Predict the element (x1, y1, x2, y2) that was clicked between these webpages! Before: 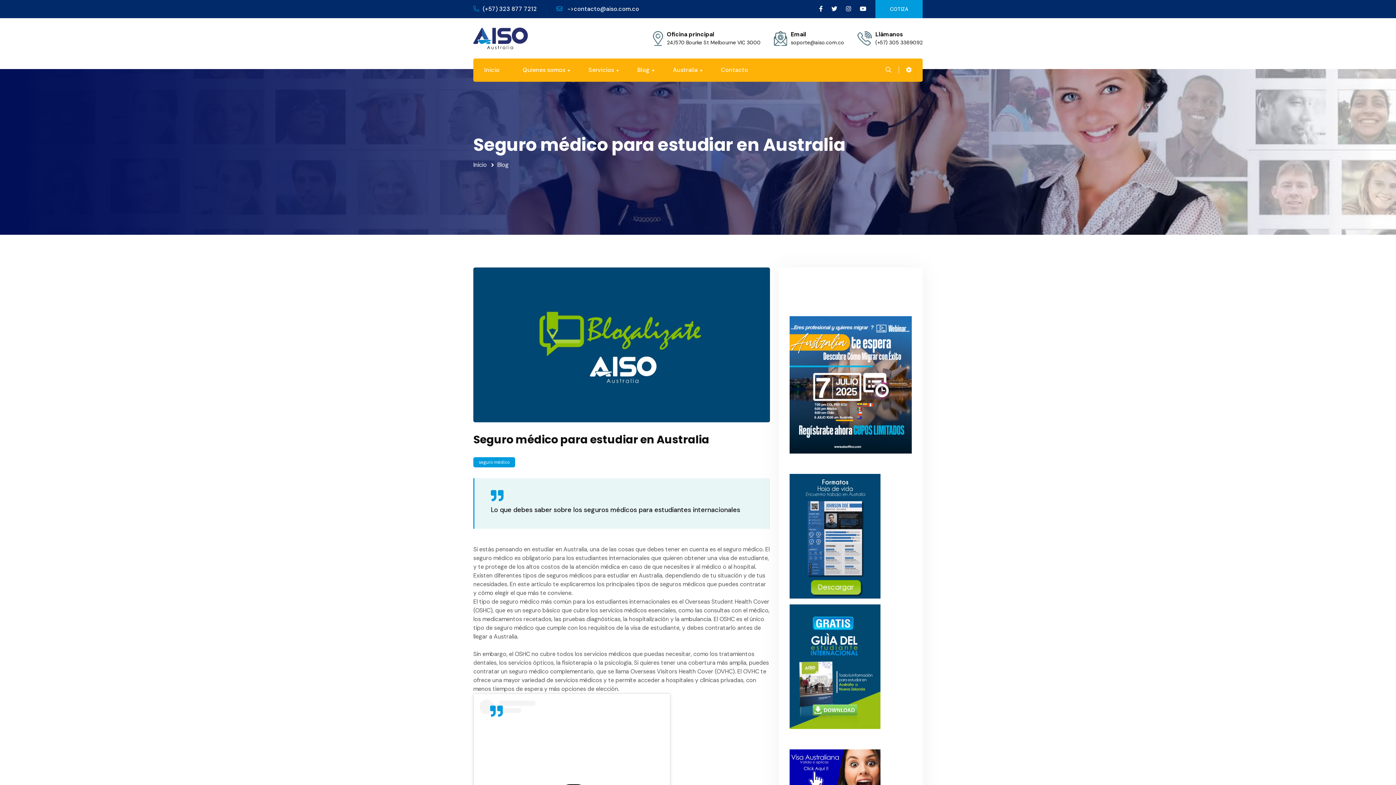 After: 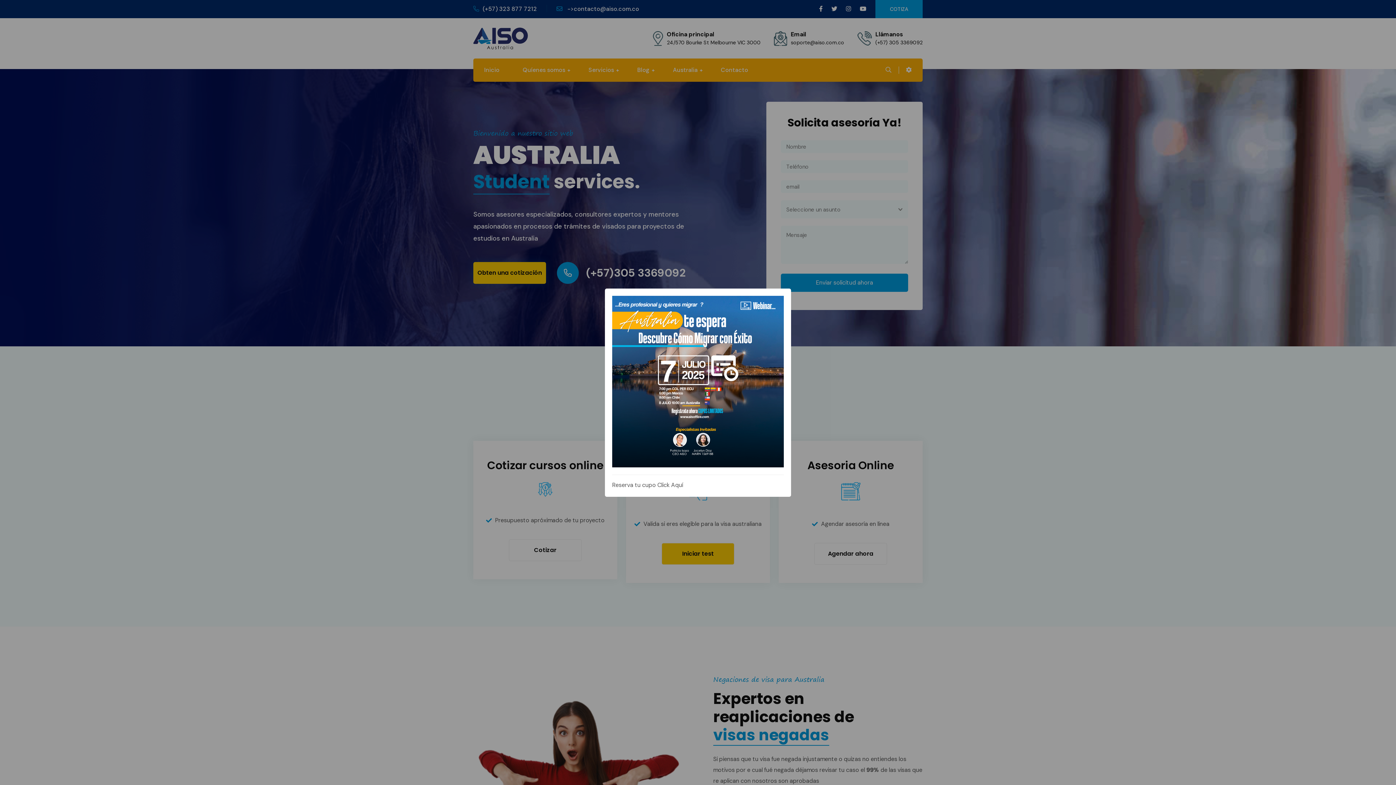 Action: label: Inicio bbox: (484, 66, 499, 81)